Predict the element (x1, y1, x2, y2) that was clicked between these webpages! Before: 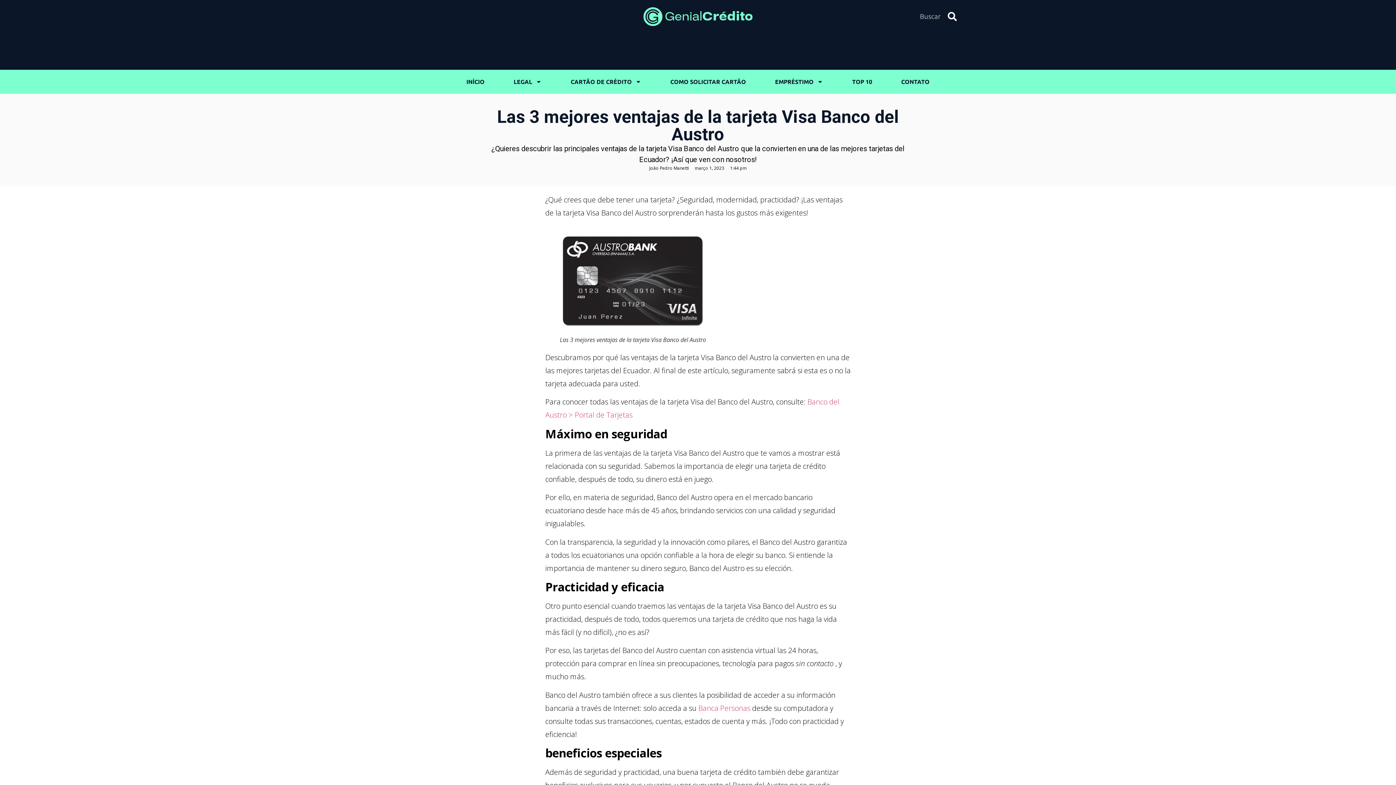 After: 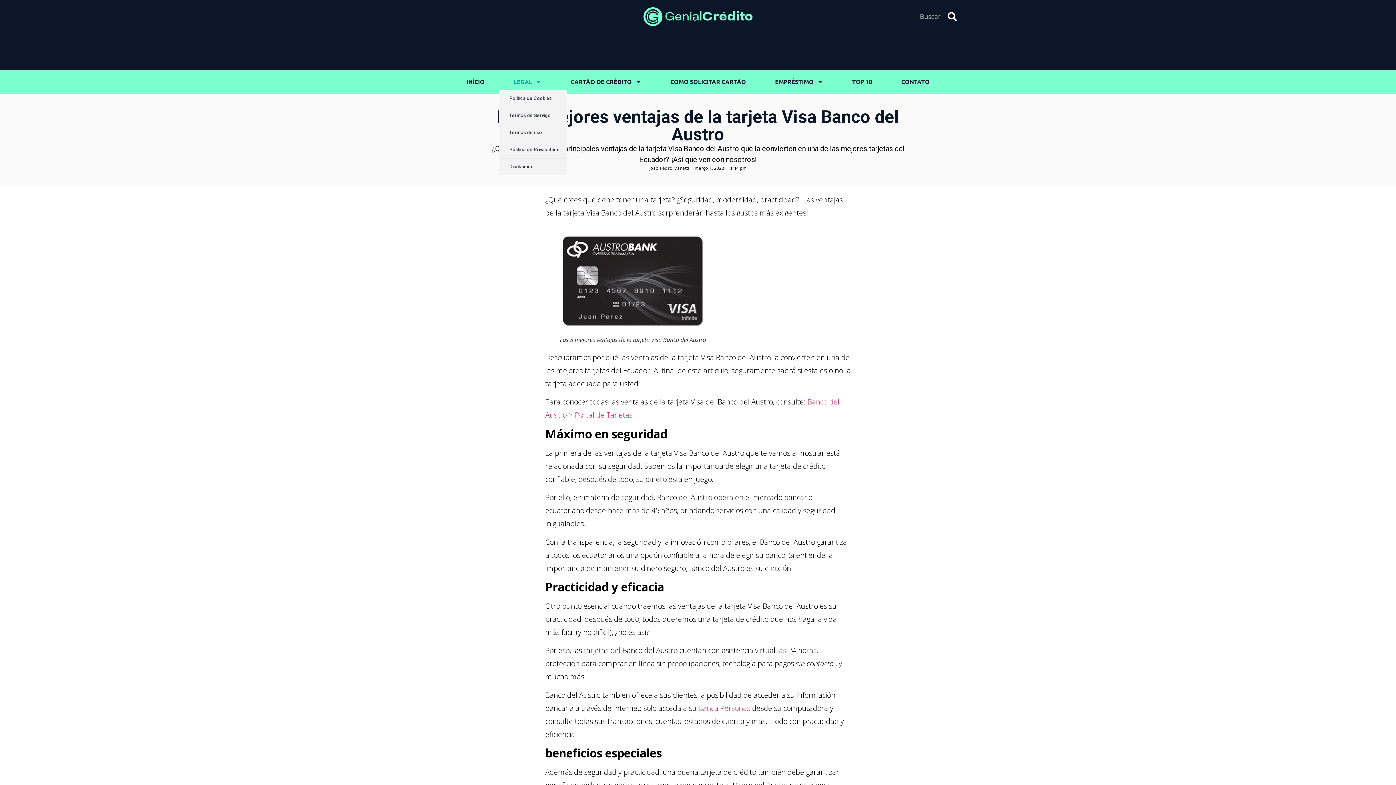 Action: label: LEGAL bbox: (499, 73, 556, 90)